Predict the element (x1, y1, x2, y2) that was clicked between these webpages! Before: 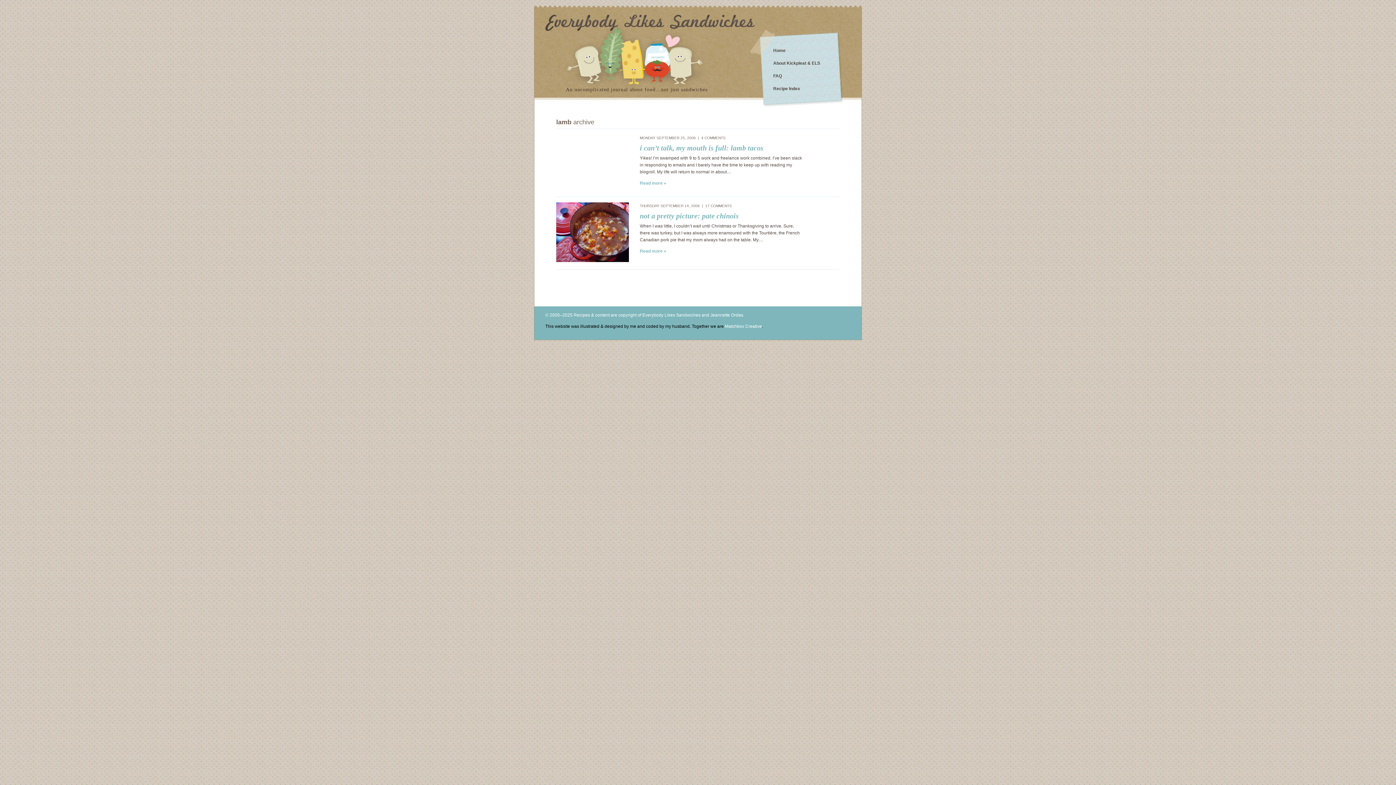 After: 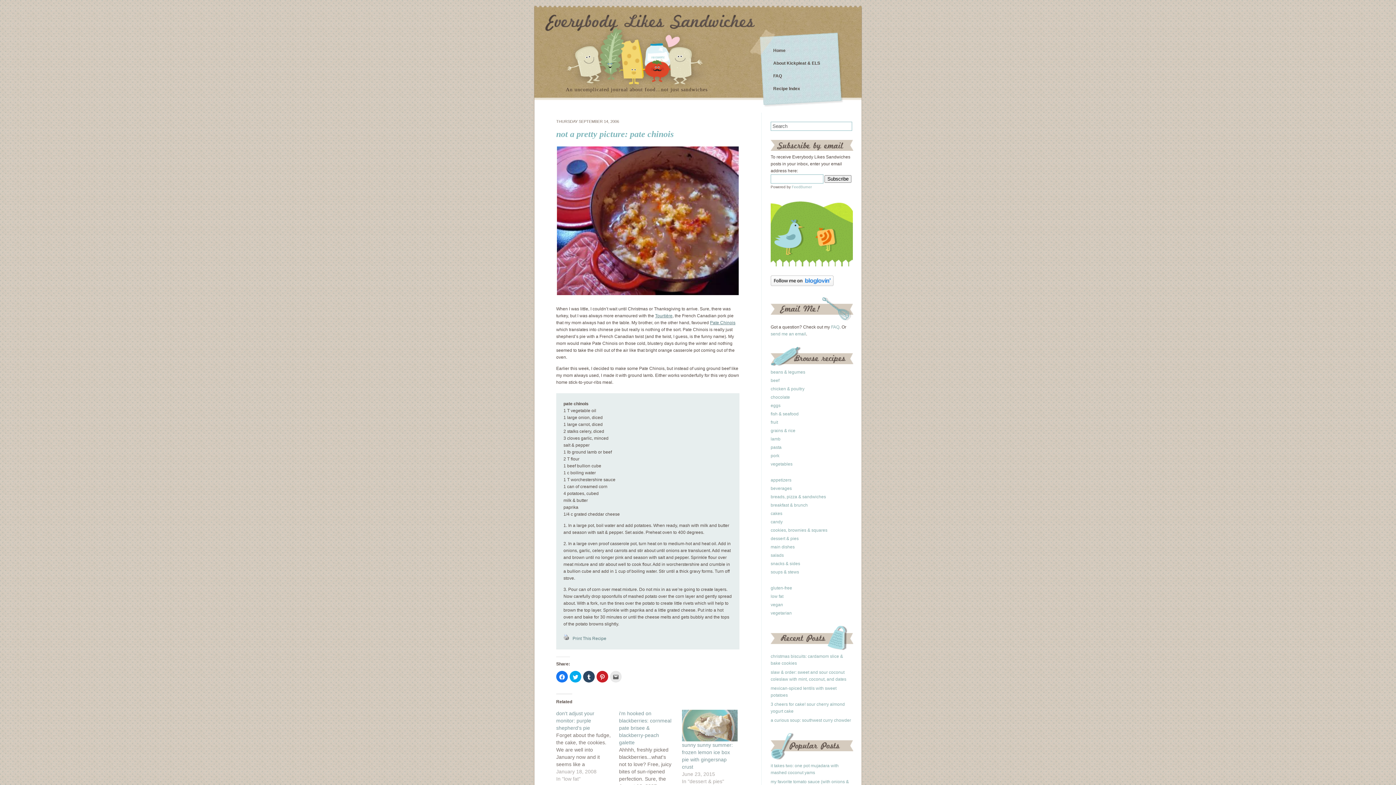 Action: bbox: (640, 248, 666, 253) label: Read more »